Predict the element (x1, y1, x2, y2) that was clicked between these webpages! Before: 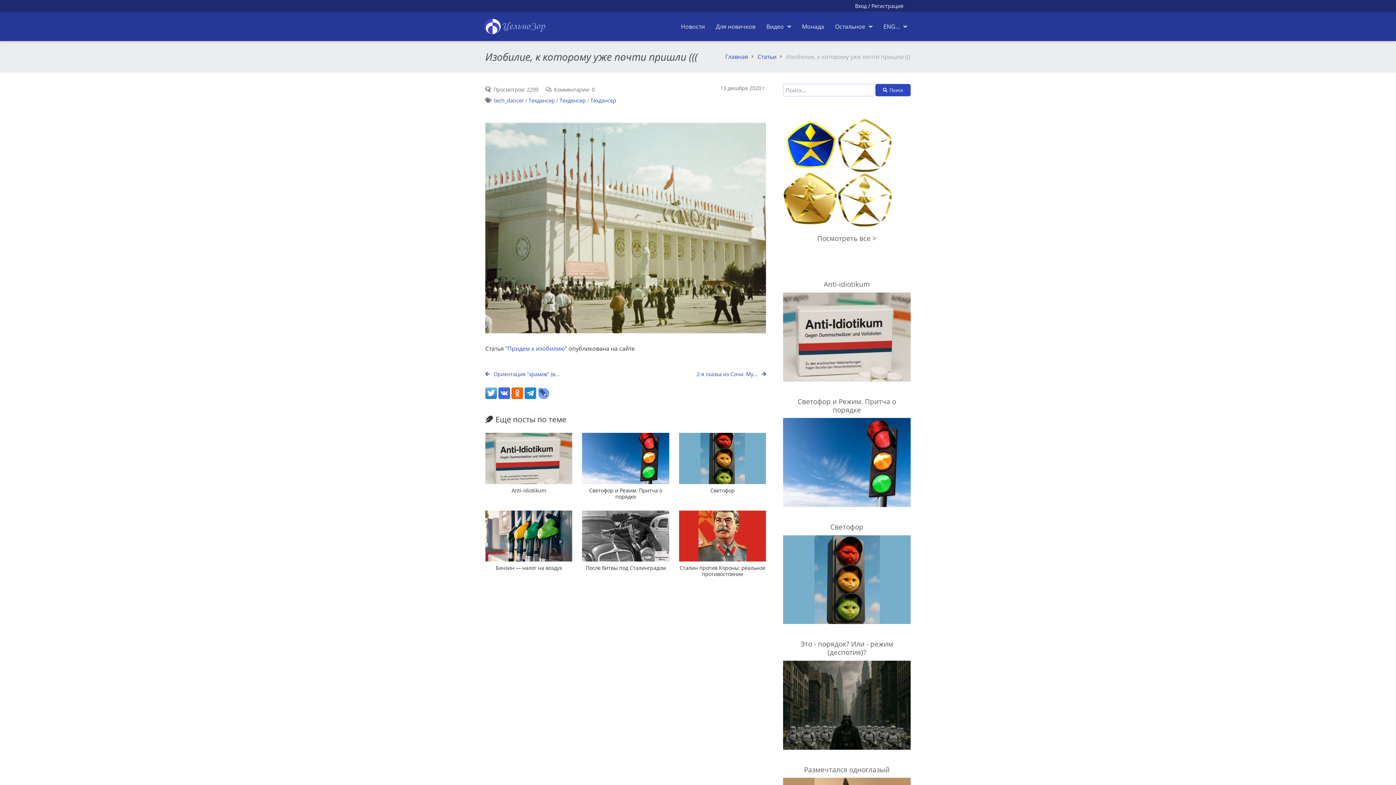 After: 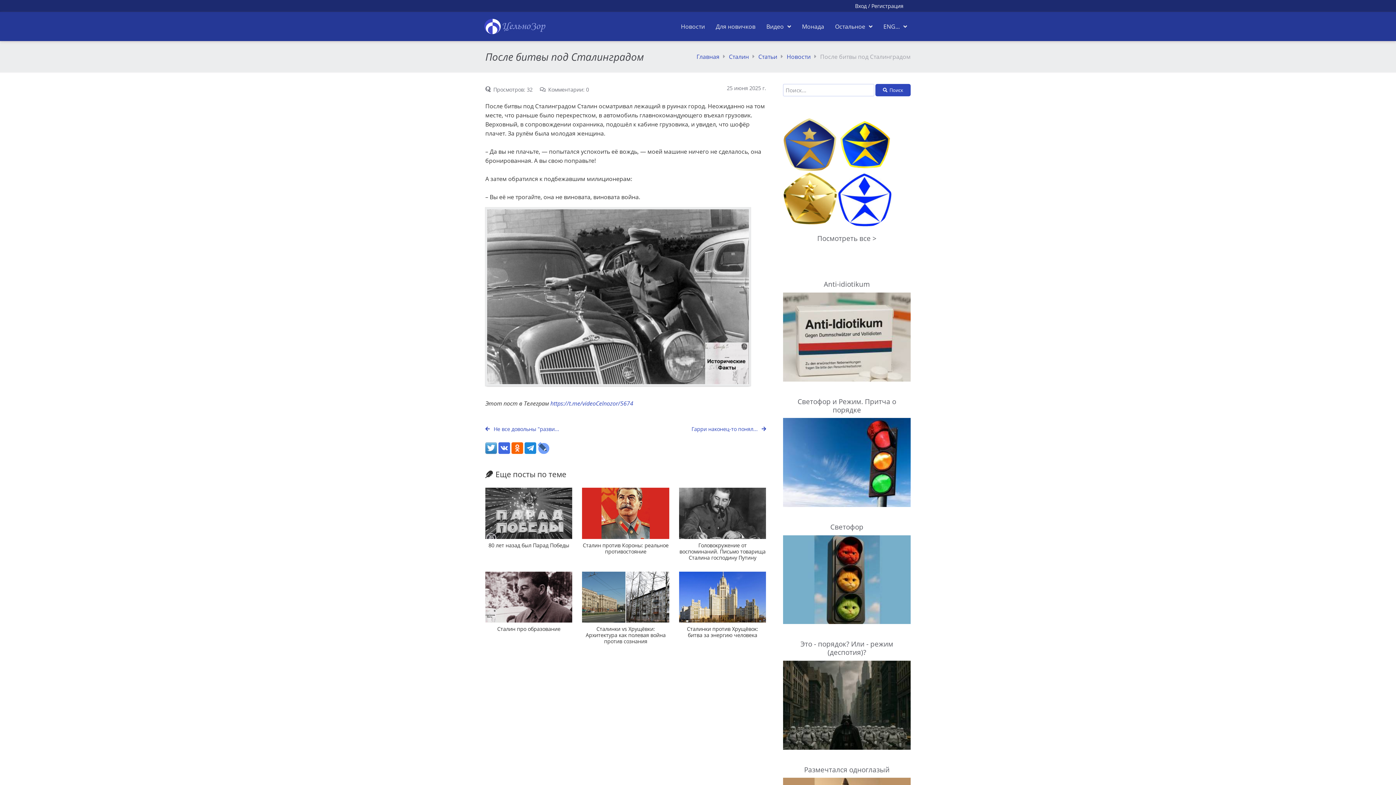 Action: bbox: (582, 510, 669, 561)